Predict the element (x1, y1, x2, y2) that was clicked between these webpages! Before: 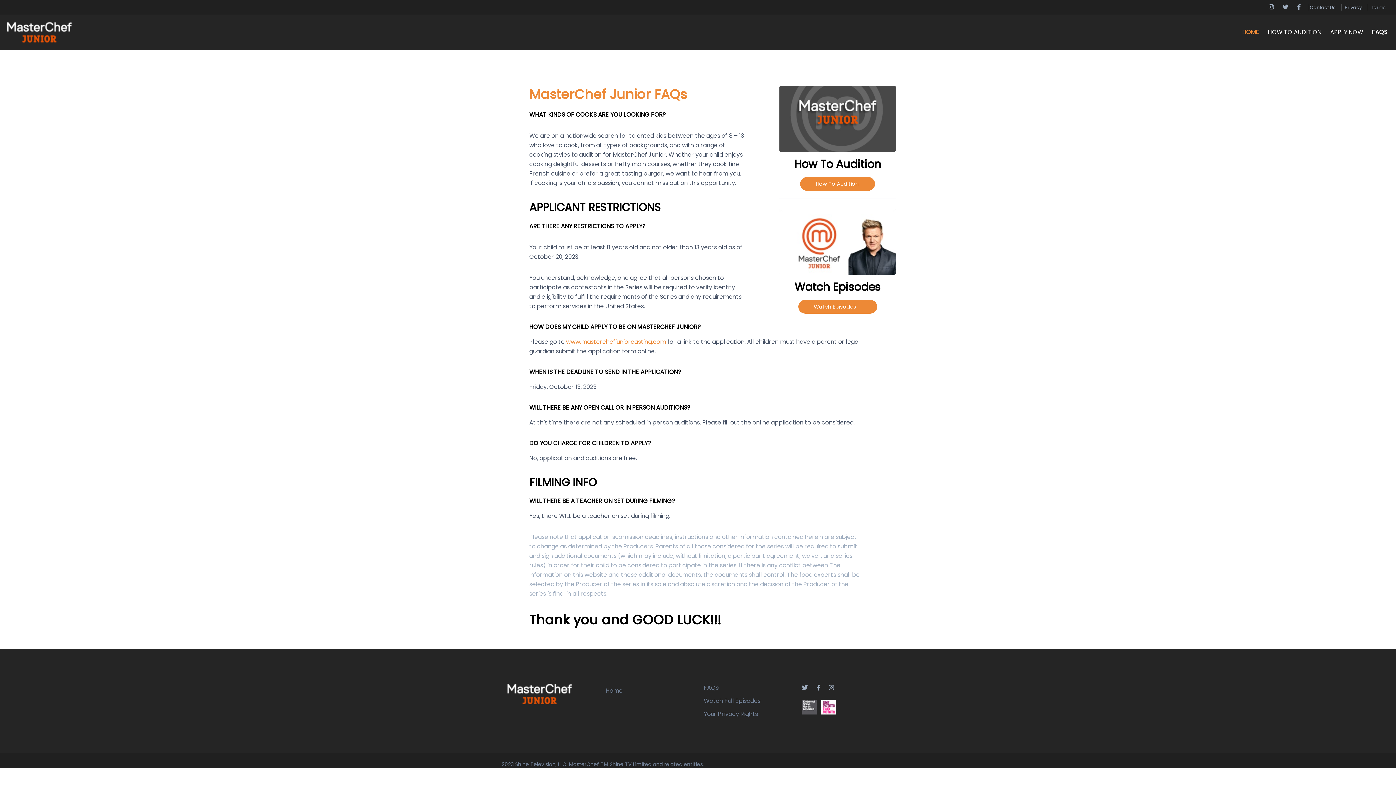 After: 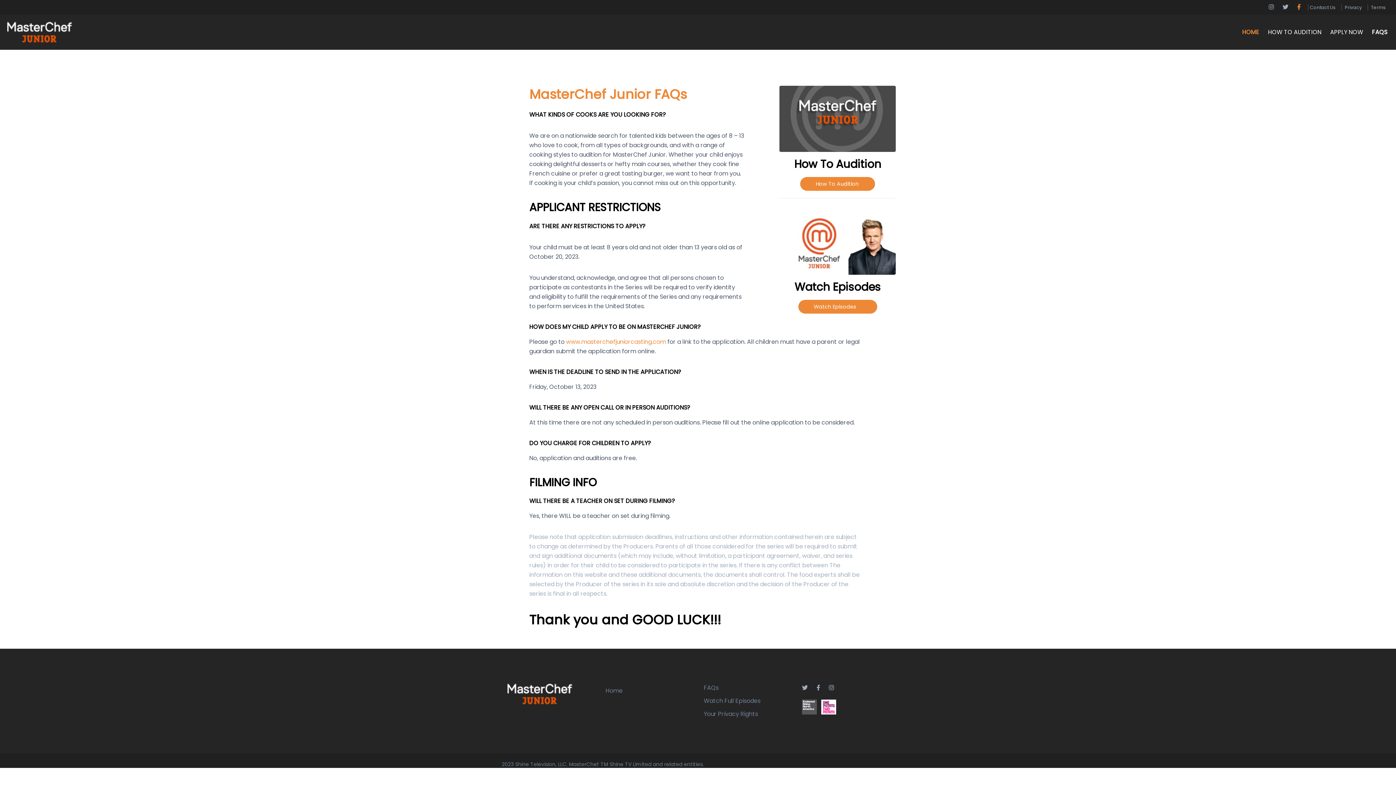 Action: bbox: (1293, 0, 1305, 14)